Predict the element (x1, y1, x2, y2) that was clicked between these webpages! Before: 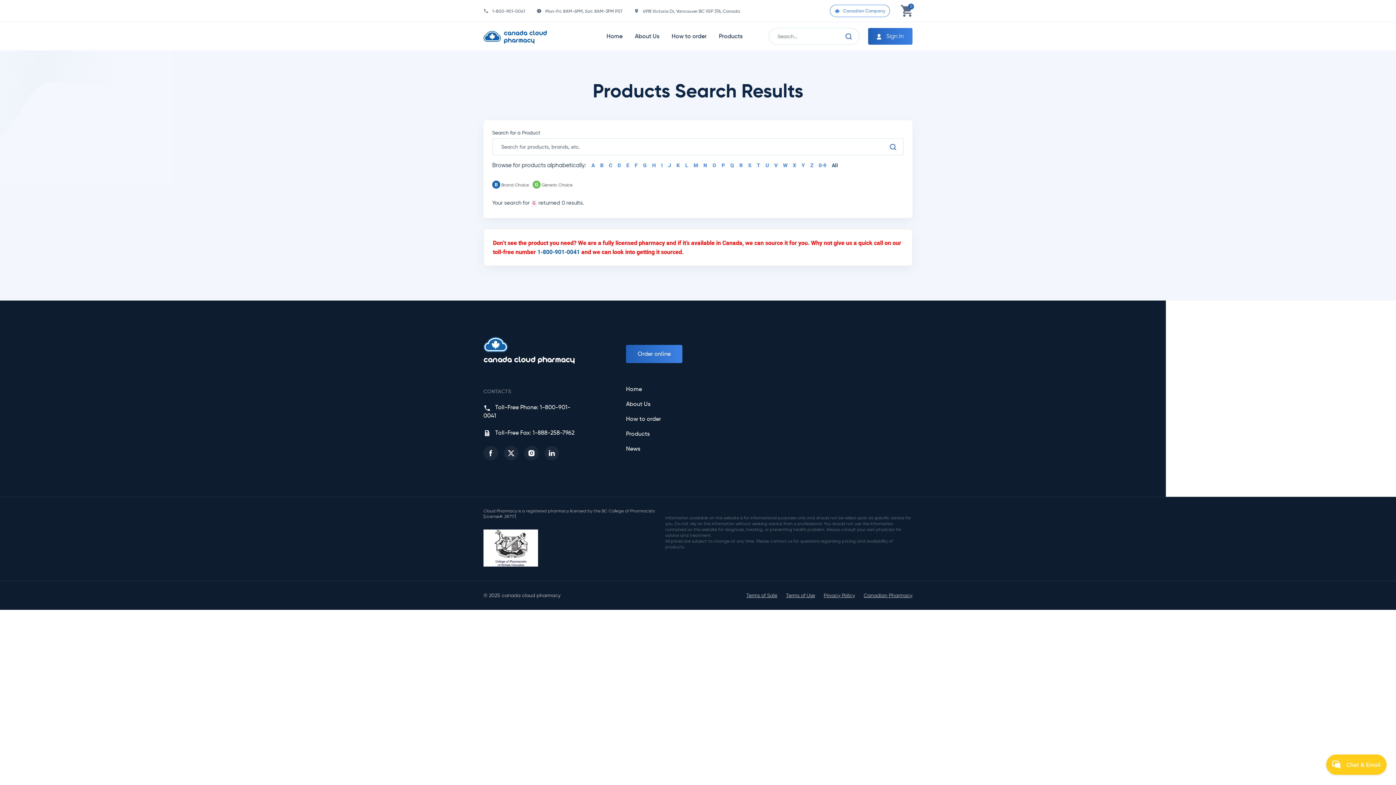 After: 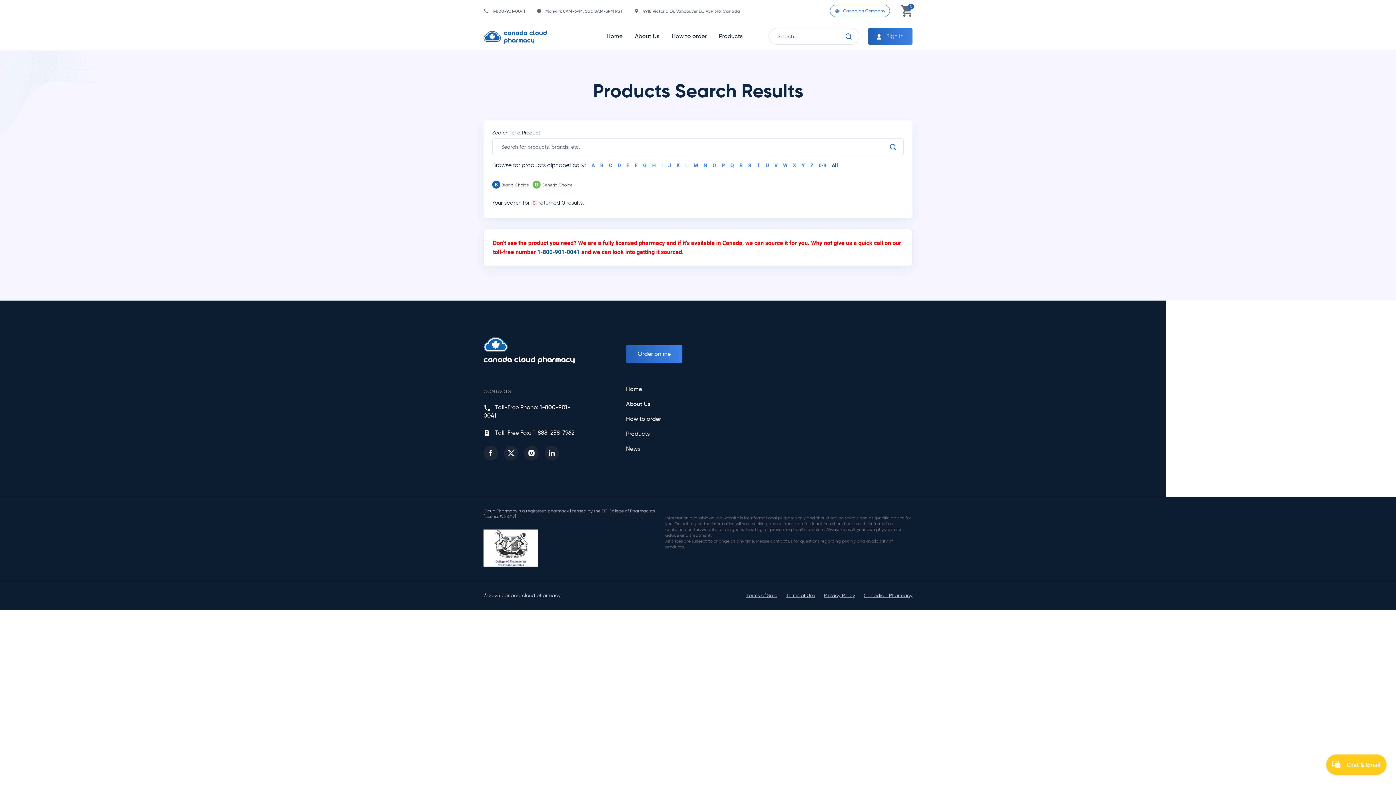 Action: label: 4918 Victoria Dr, Vancouver BC V5P 3T6, Canada bbox: (642, 8, 740, 13)